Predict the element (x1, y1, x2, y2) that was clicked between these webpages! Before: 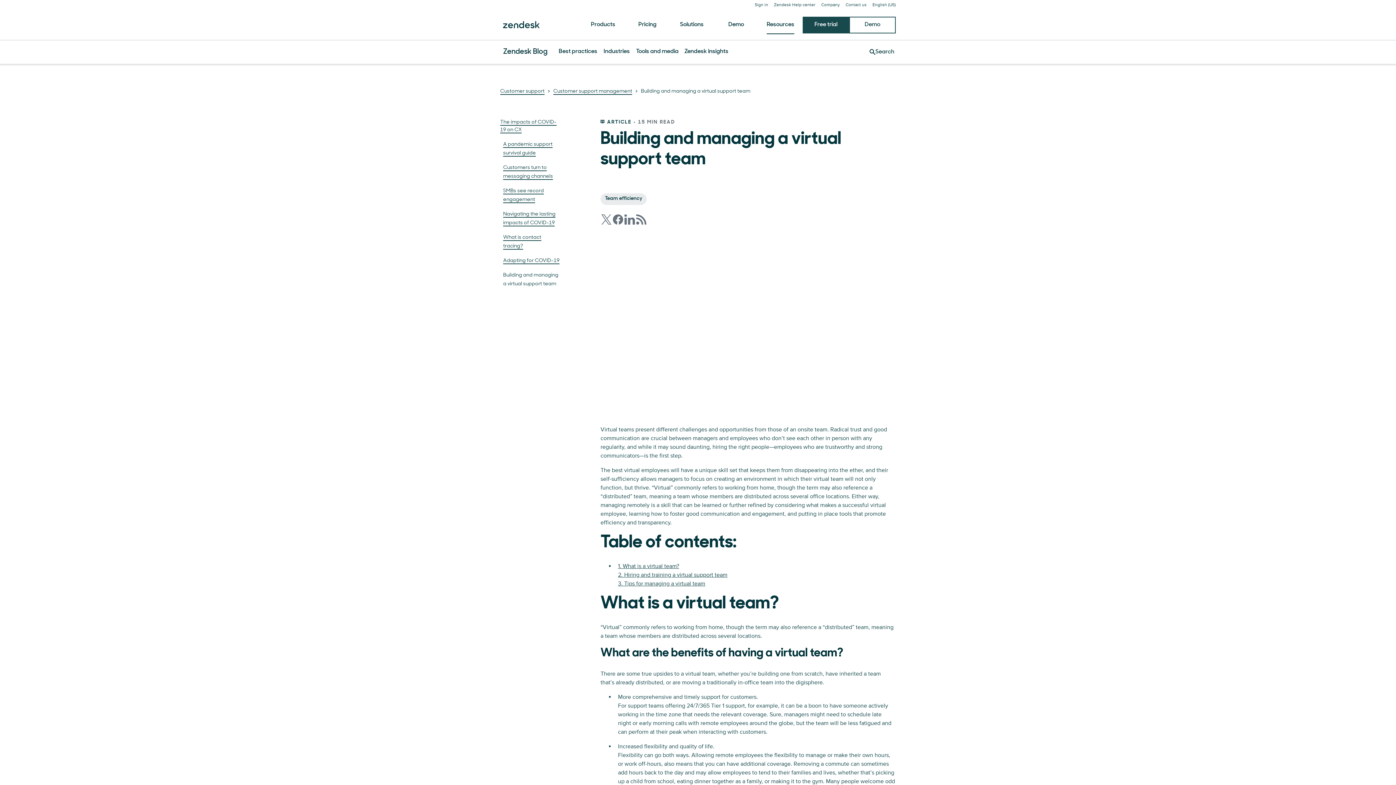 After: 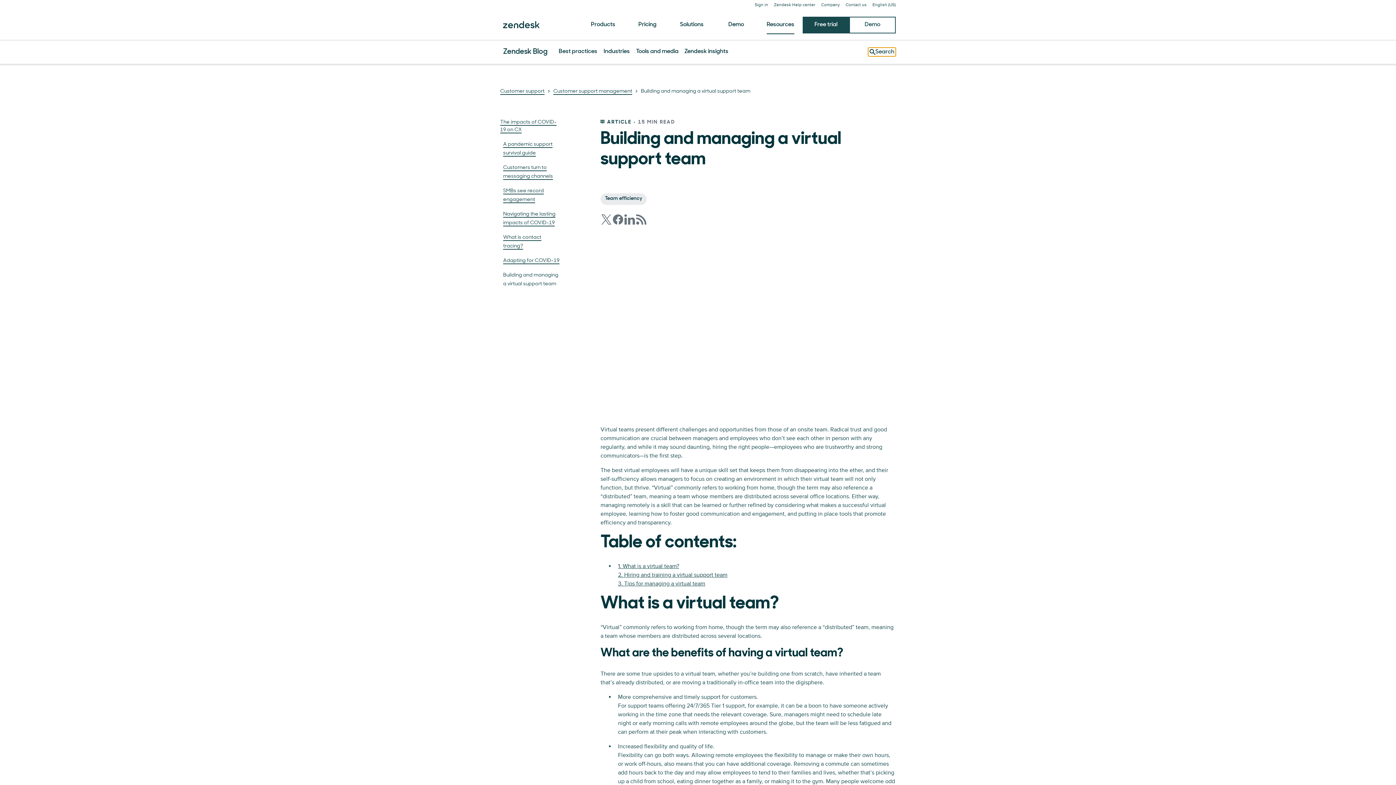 Action: bbox: (868, 47, 896, 56) label: Search